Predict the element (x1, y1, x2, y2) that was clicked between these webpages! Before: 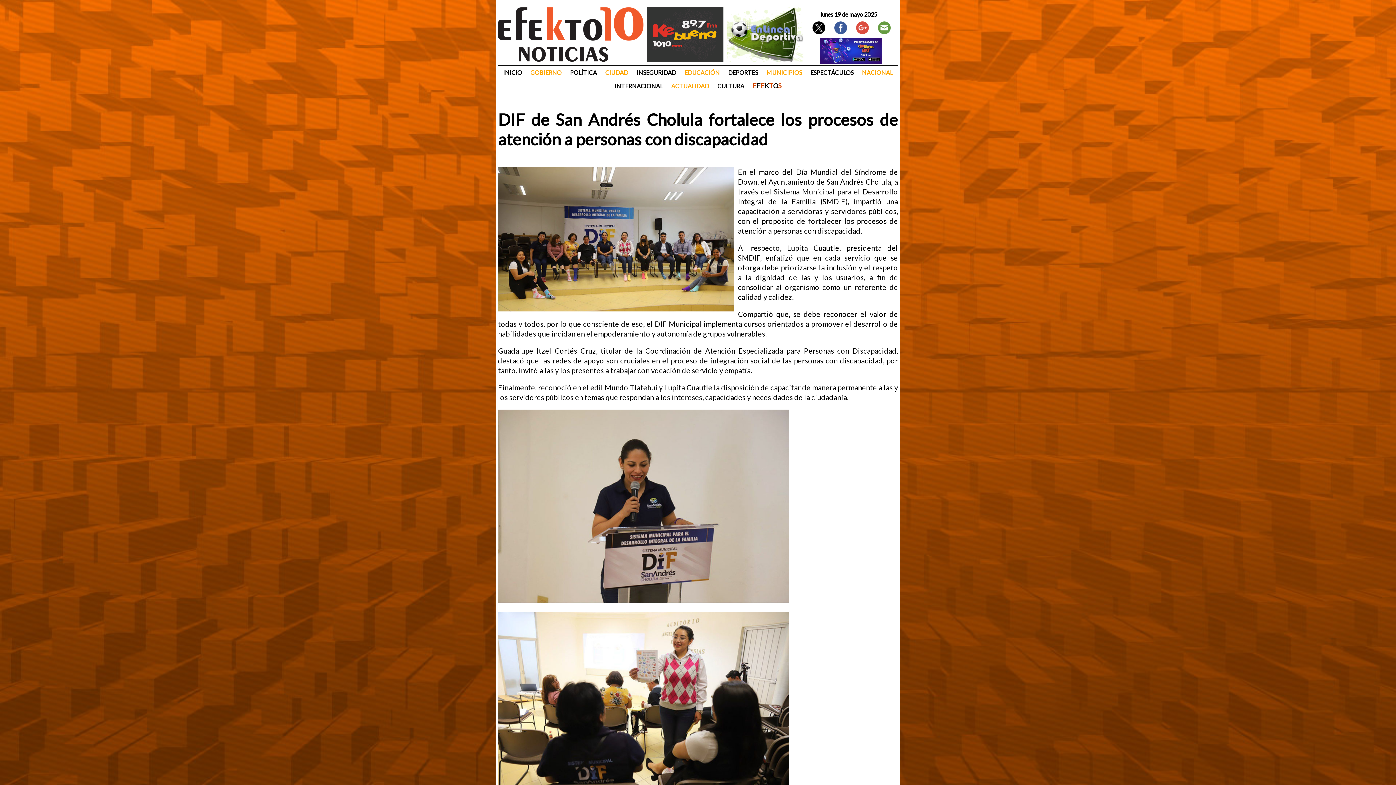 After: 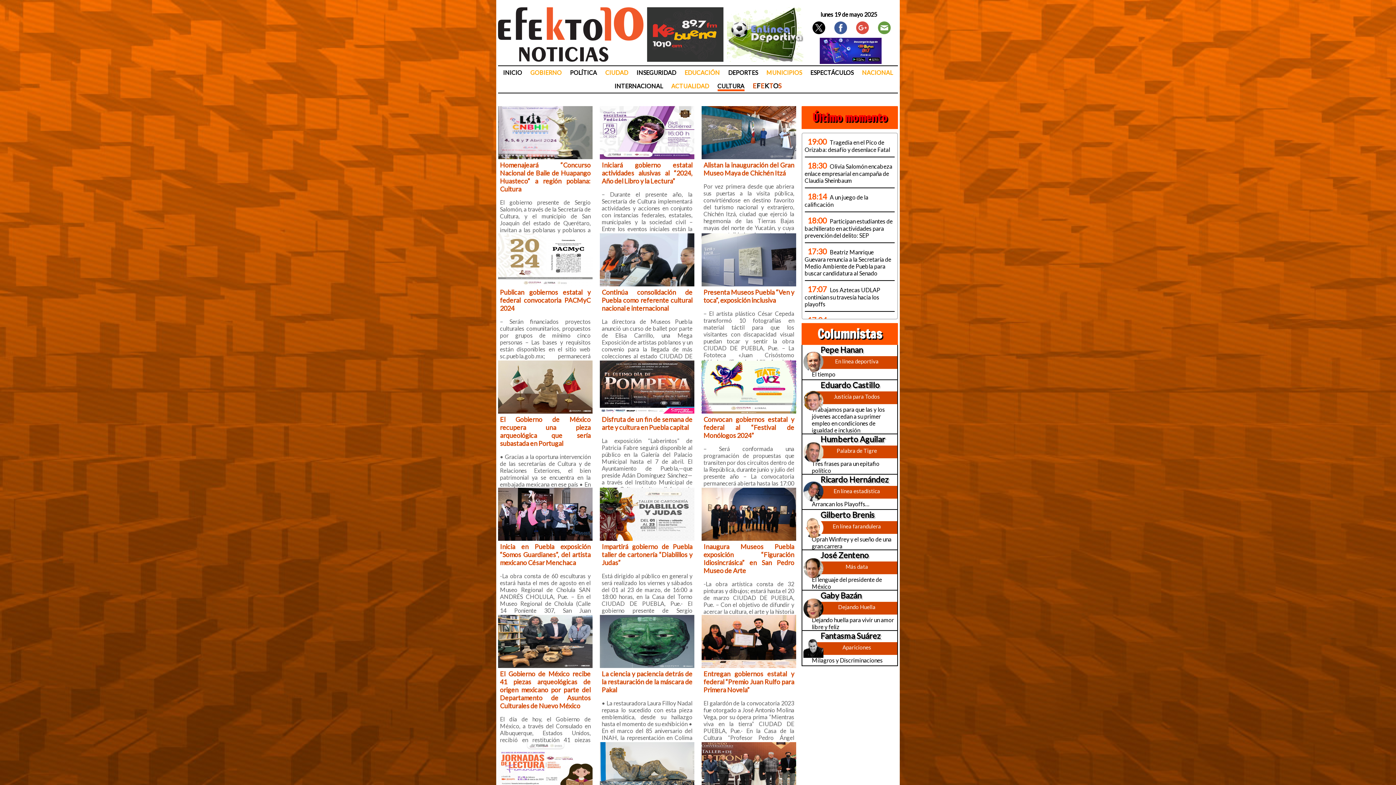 Action: bbox: (717, 82, 744, 89) label: CULTURA